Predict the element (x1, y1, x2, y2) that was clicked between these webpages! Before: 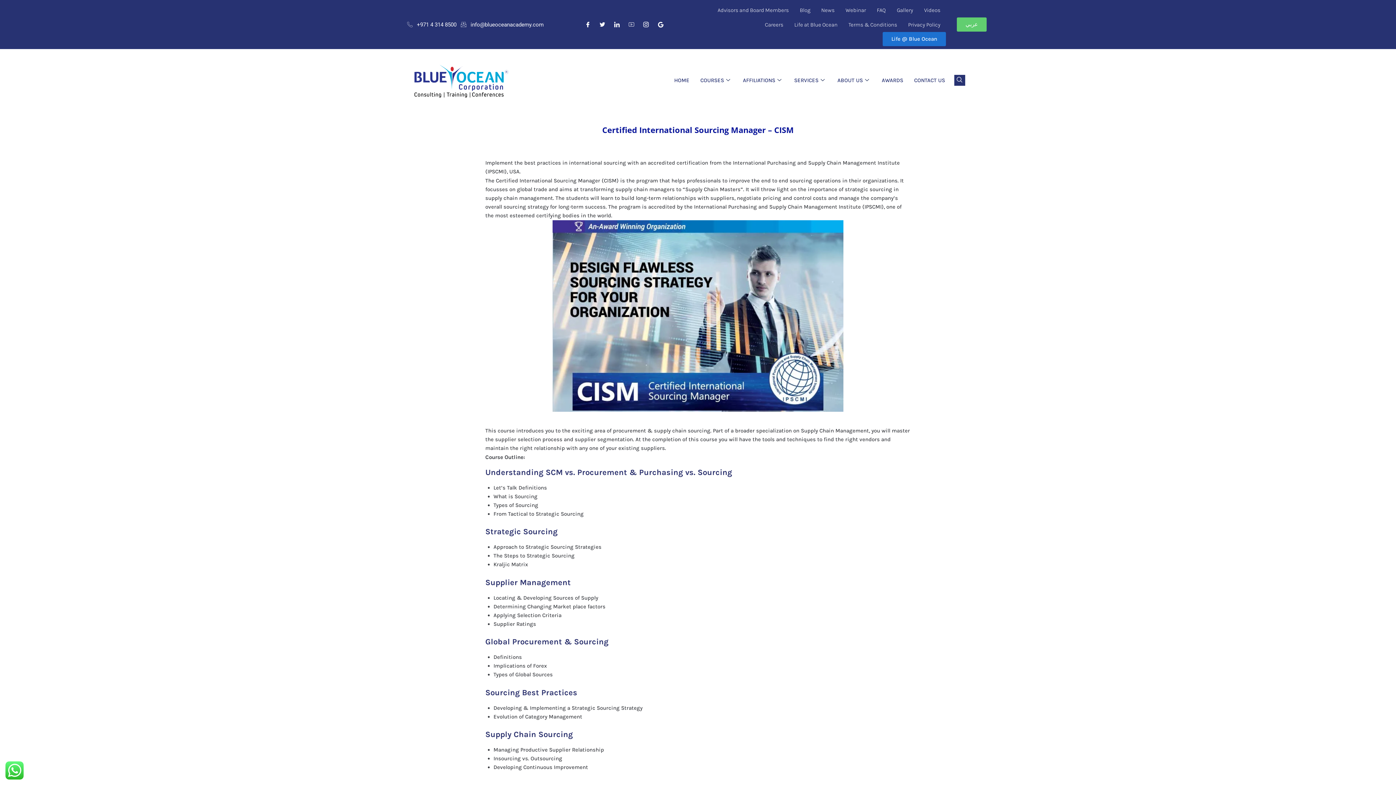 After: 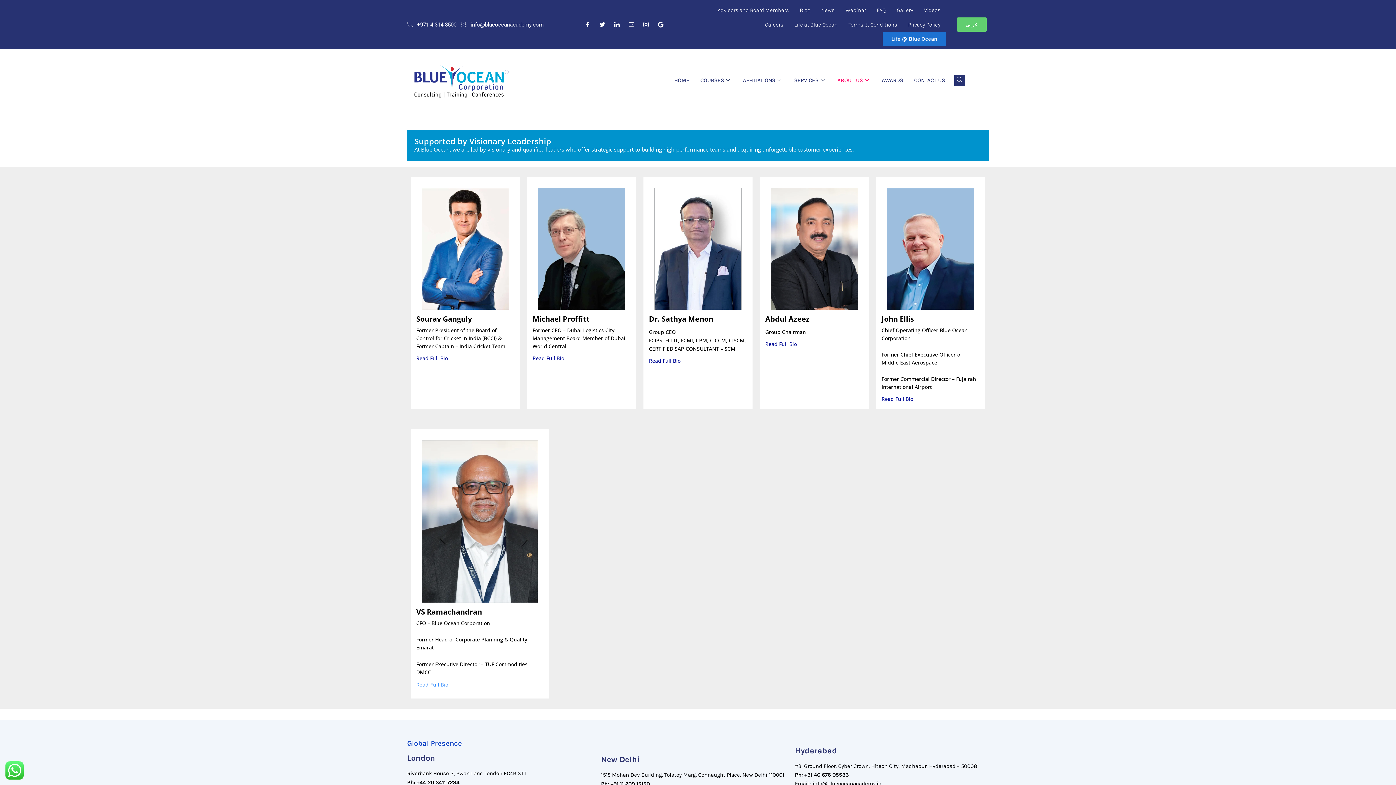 Action: bbox: (712, 2, 794, 17) label: Advisors and Board Members